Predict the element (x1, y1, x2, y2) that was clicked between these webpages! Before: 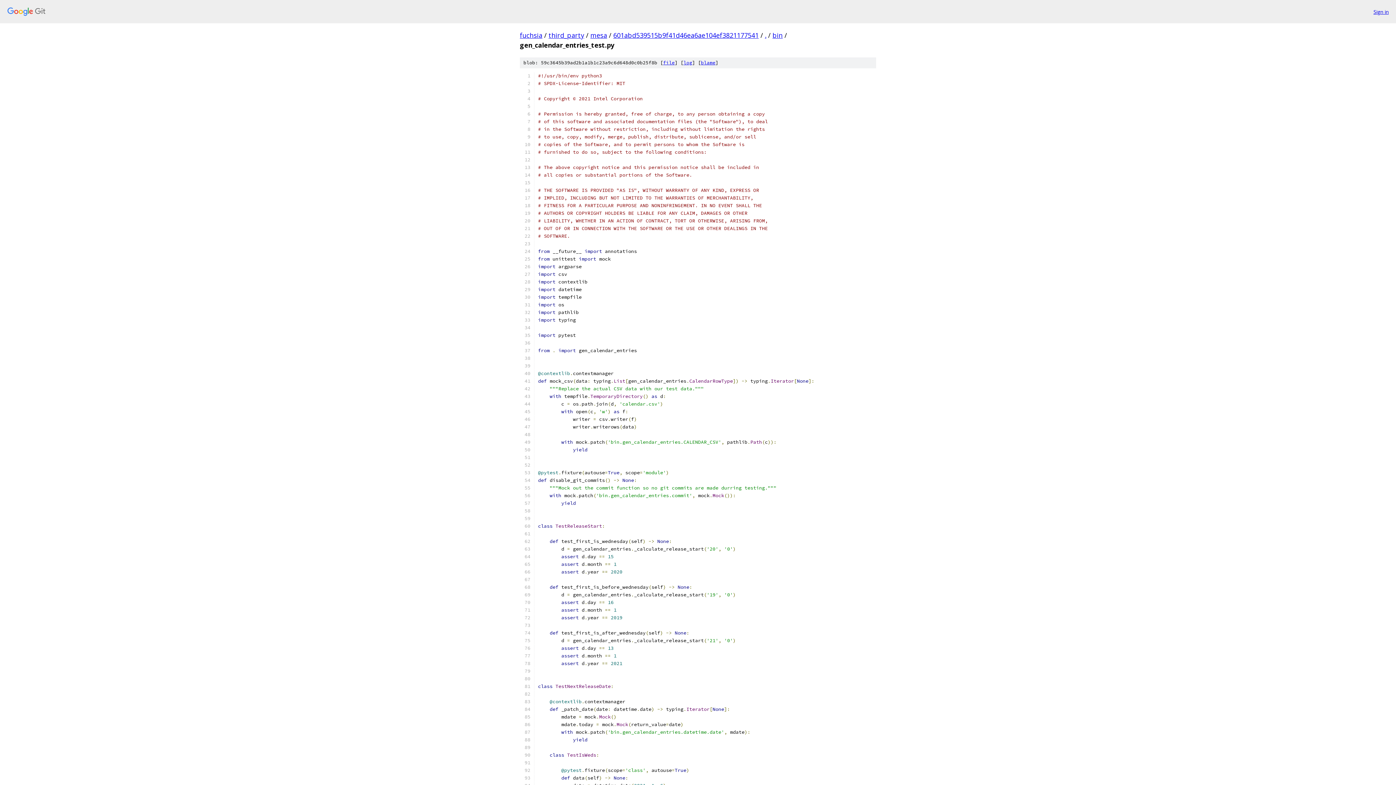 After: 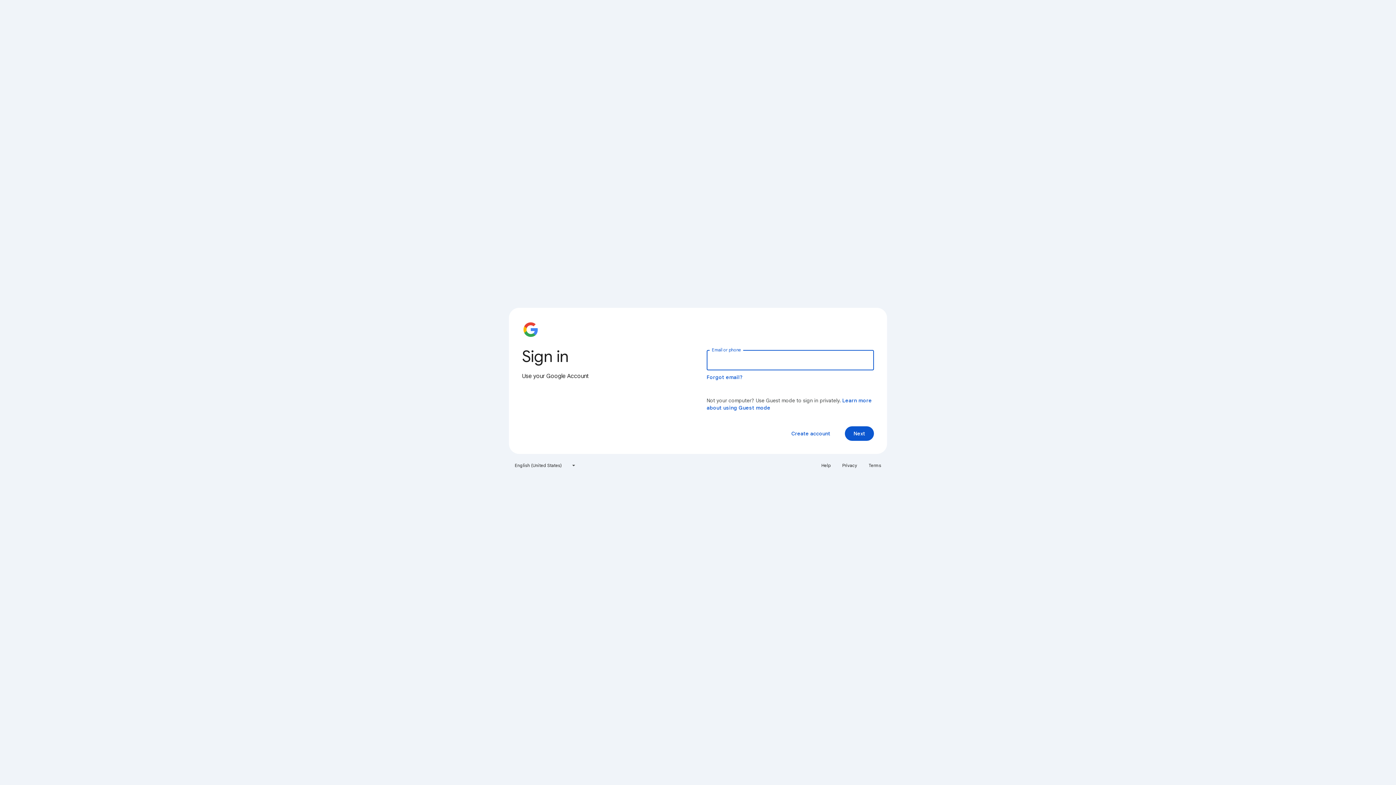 Action: bbox: (1373, 7, 1389, 15) label: Sign in